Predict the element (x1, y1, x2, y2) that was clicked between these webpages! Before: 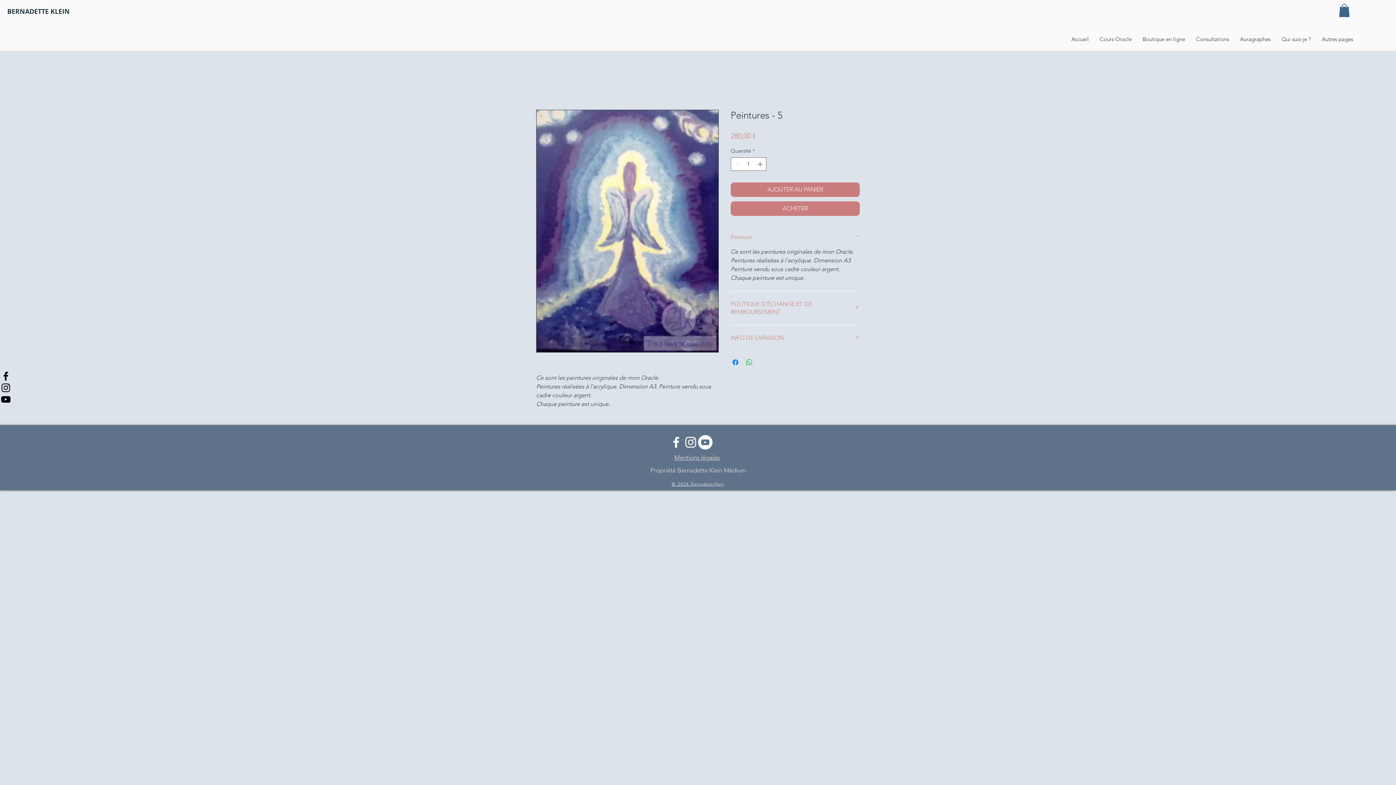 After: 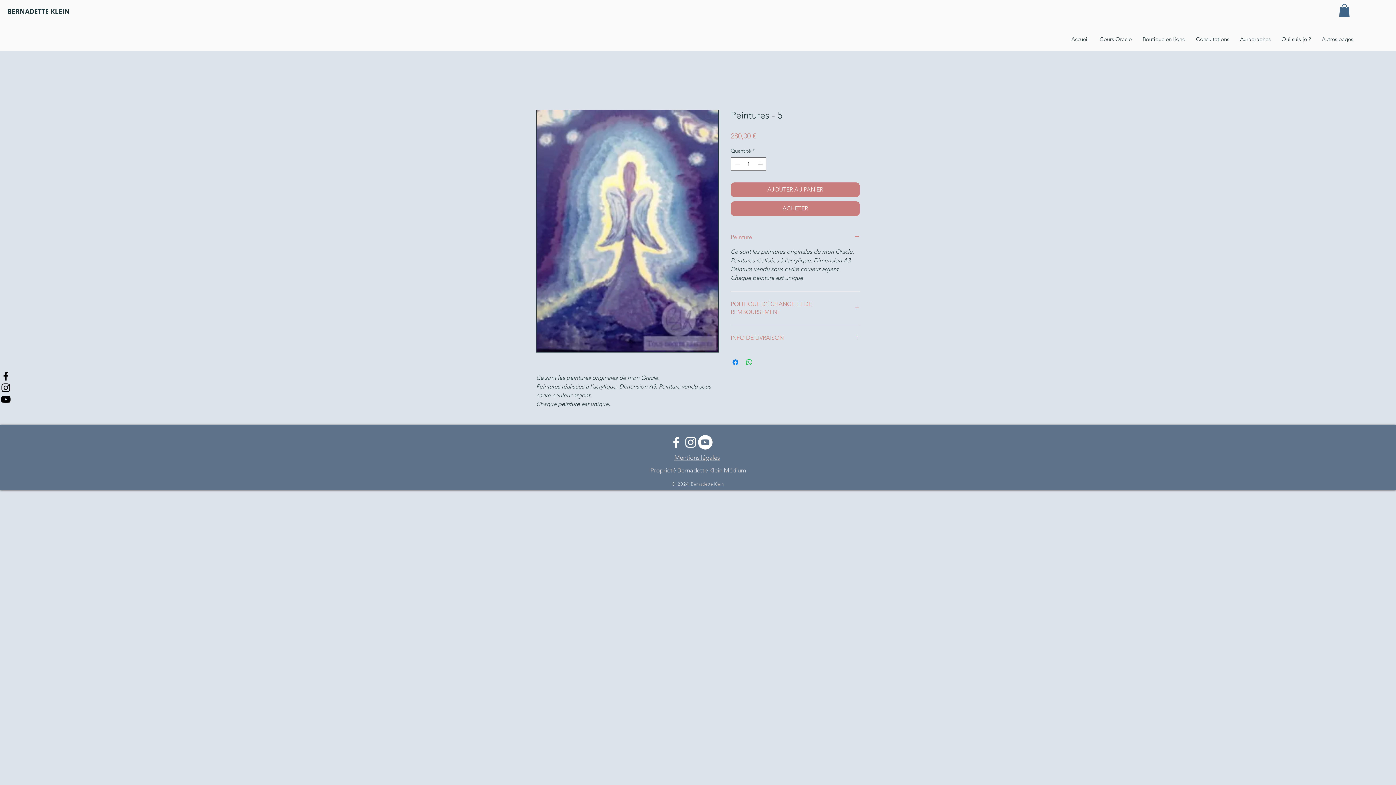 Action: bbox: (691, 481, 724, 487) label: Bernadette Klein